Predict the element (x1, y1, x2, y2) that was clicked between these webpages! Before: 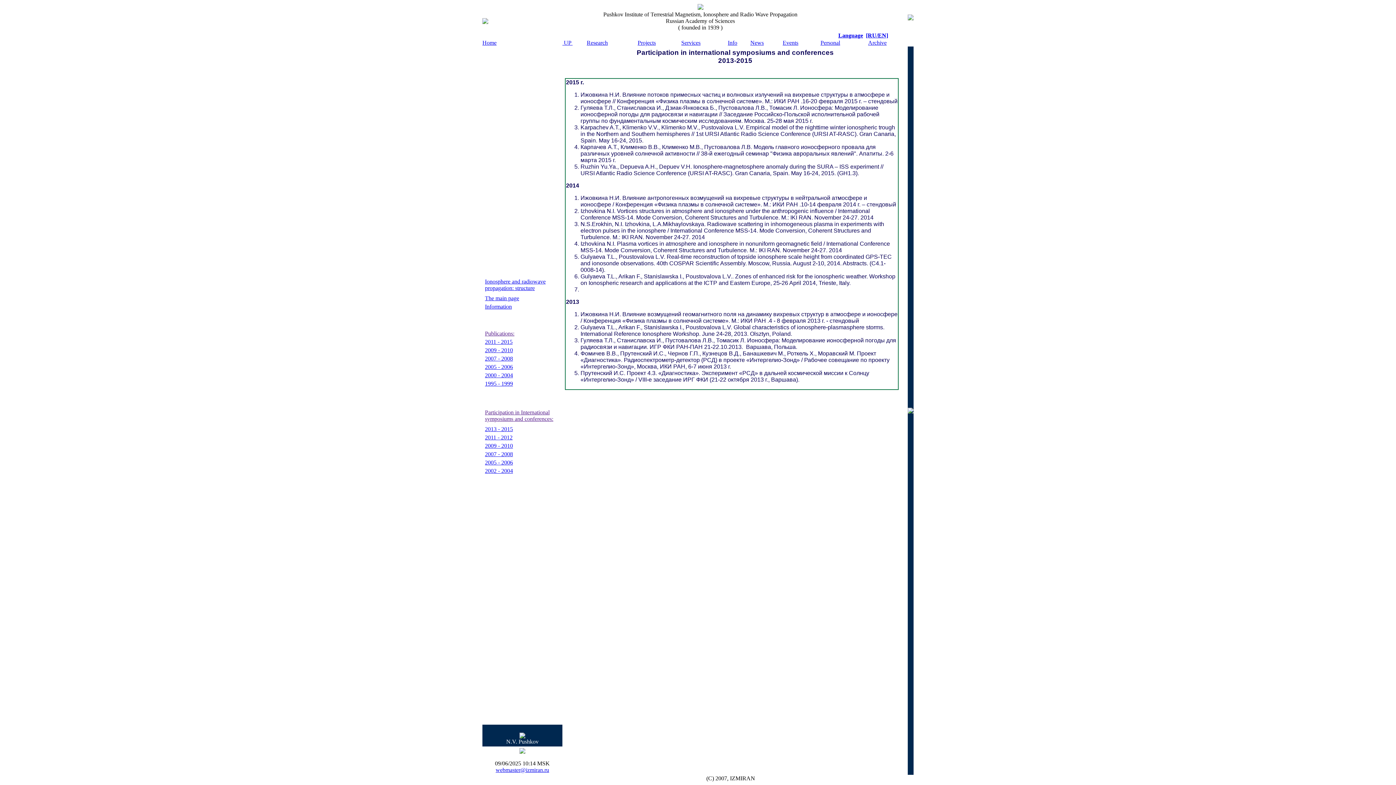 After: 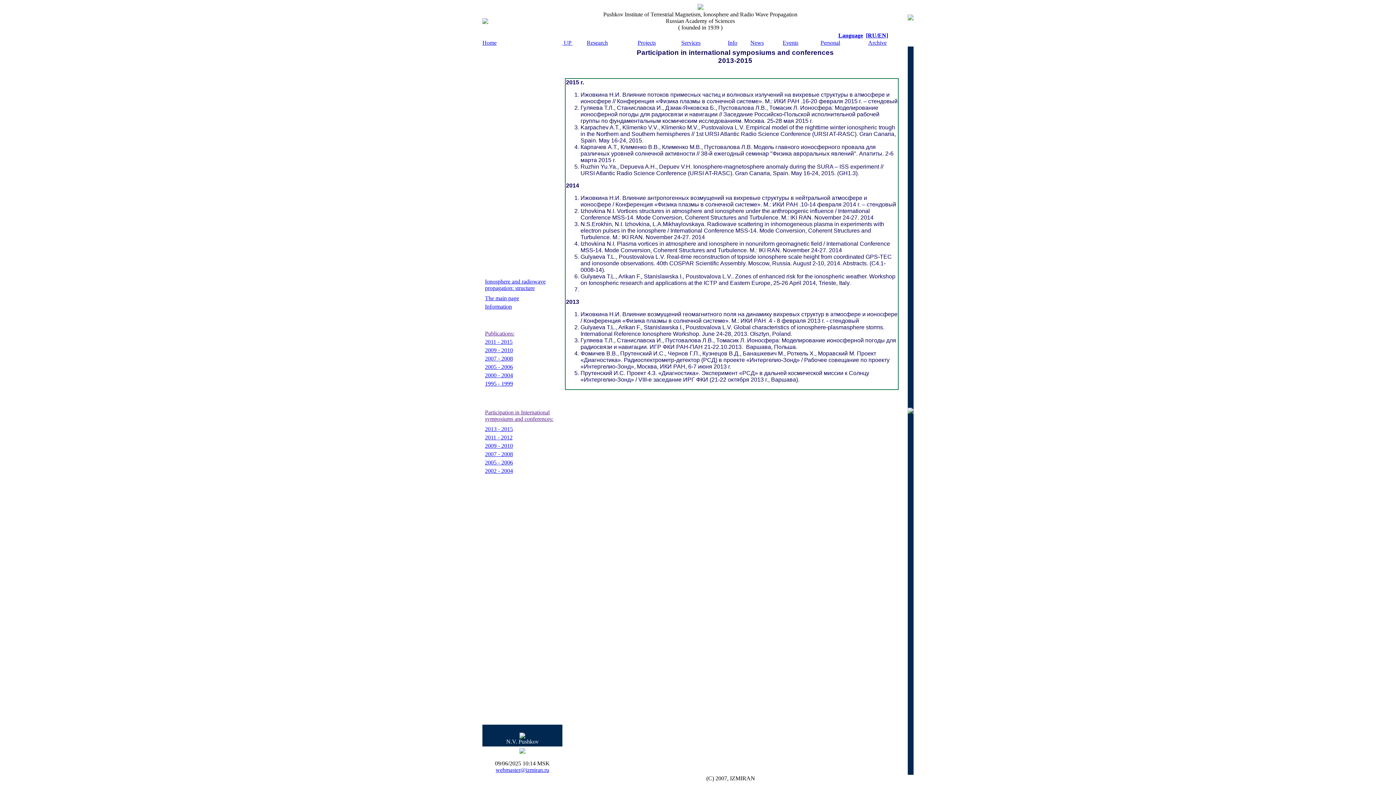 Action: label: webmaster@izmiran.ru bbox: (495, 767, 549, 773)